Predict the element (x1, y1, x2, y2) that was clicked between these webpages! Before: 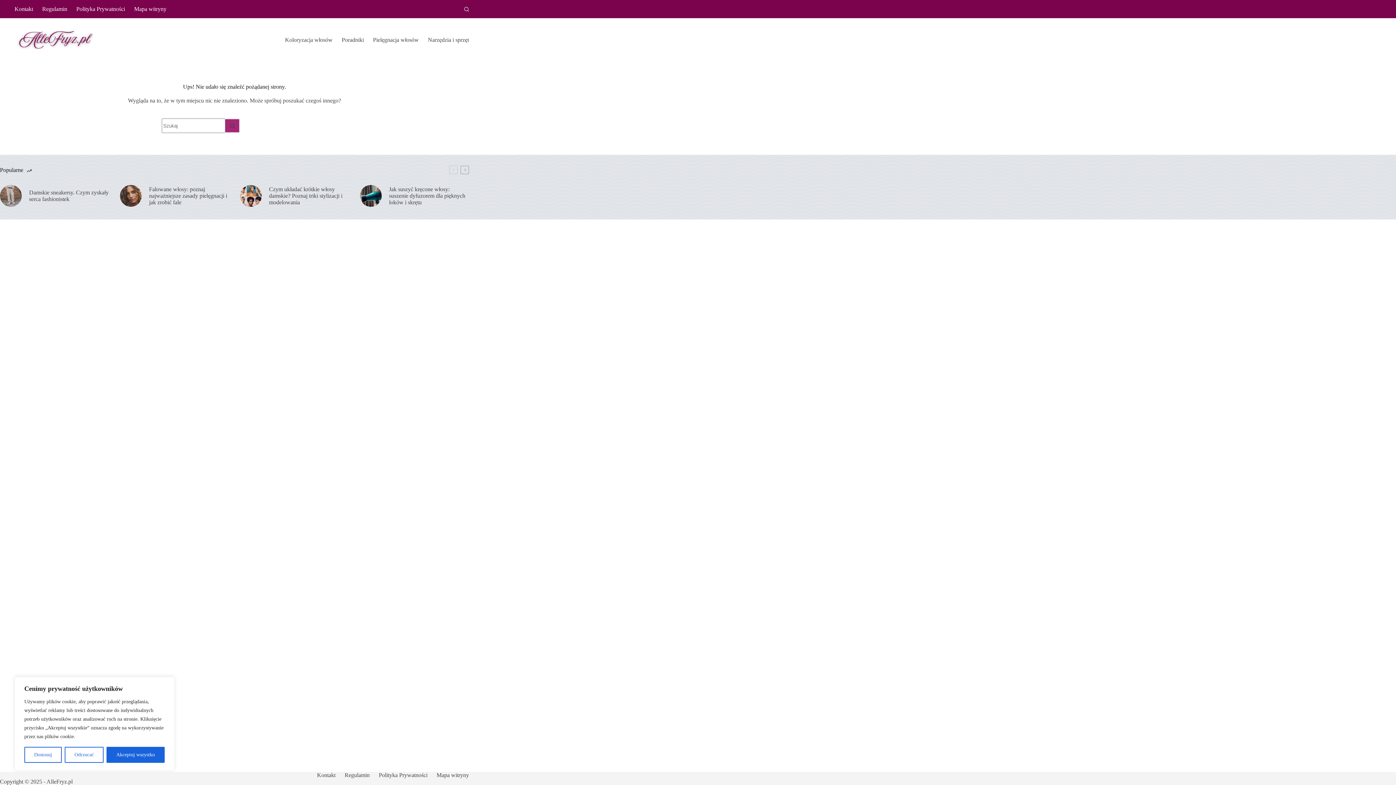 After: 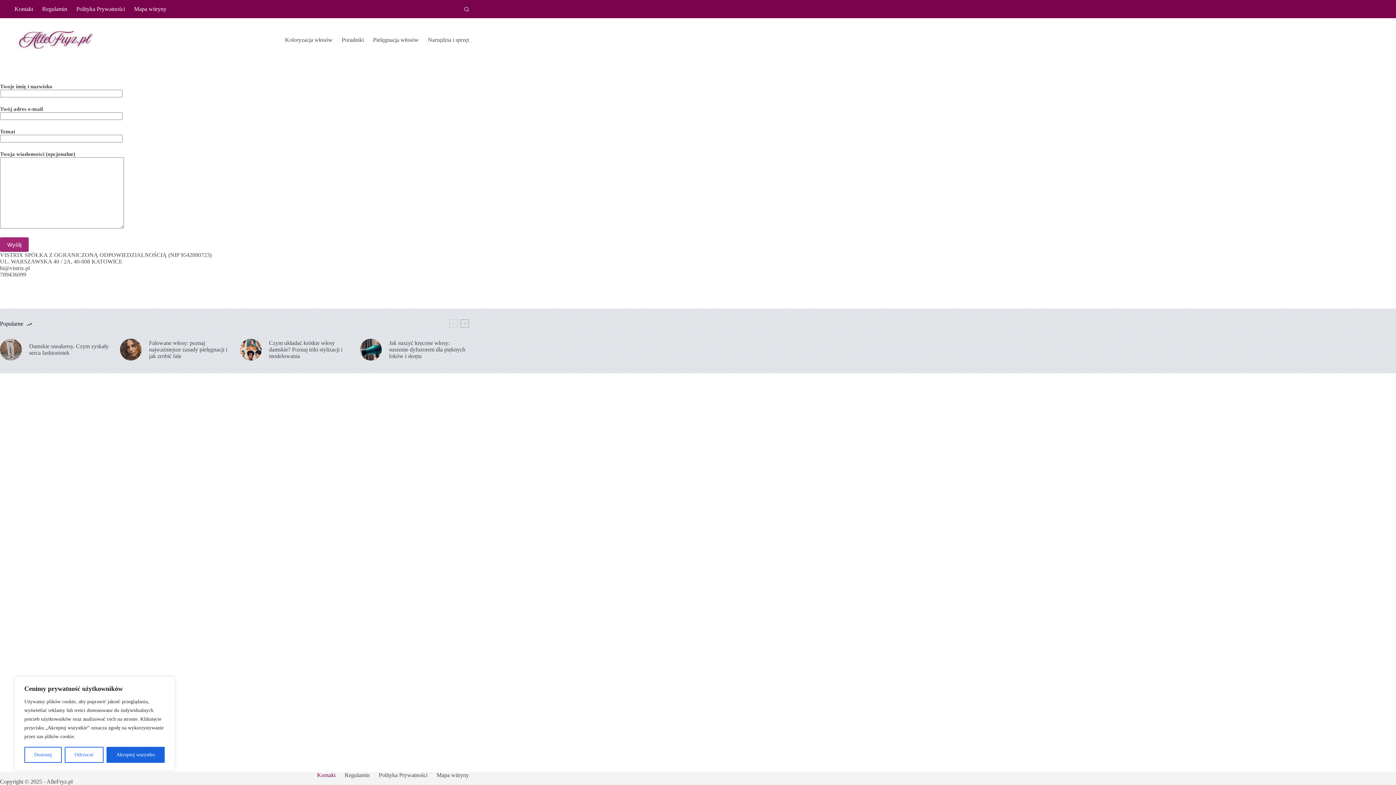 Action: bbox: (14, 0, 37, 18) label: Kontakt